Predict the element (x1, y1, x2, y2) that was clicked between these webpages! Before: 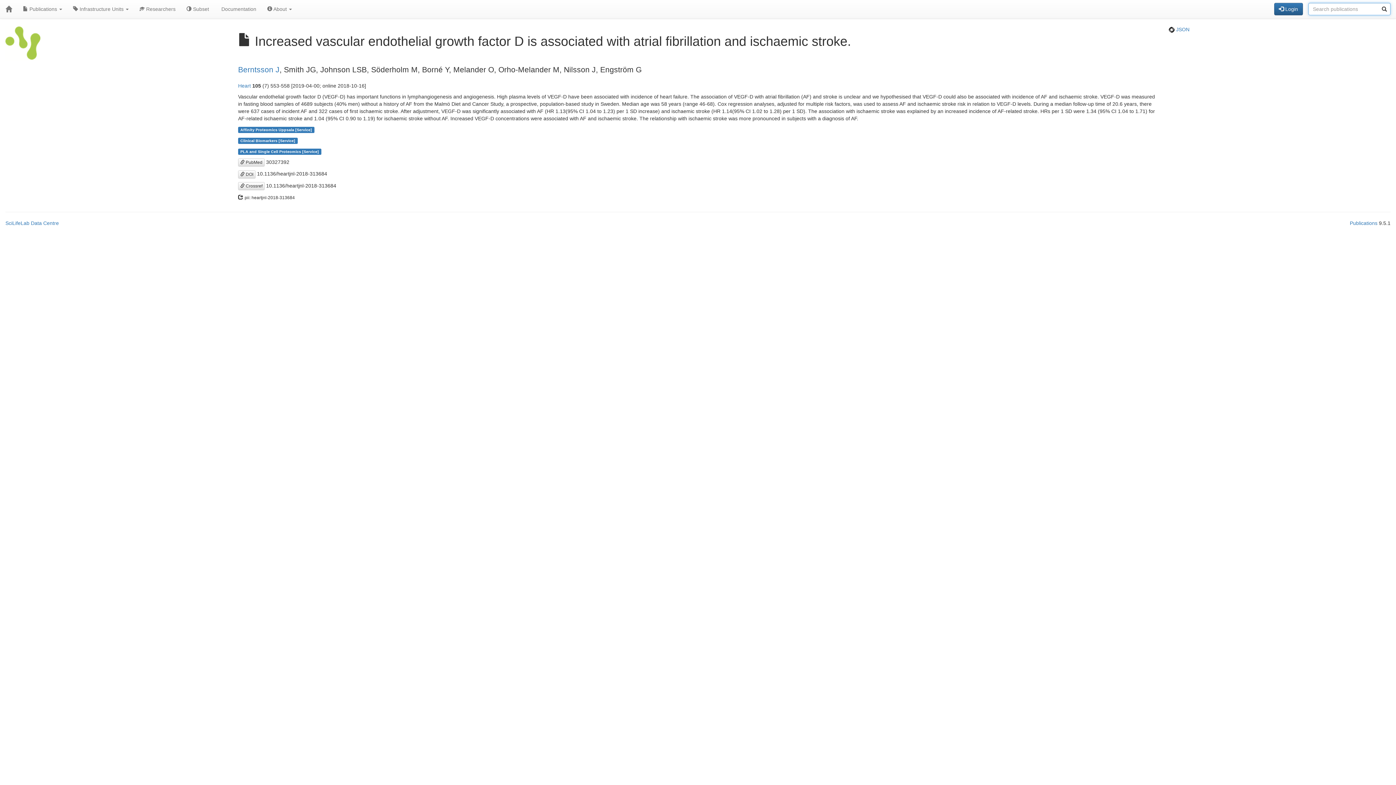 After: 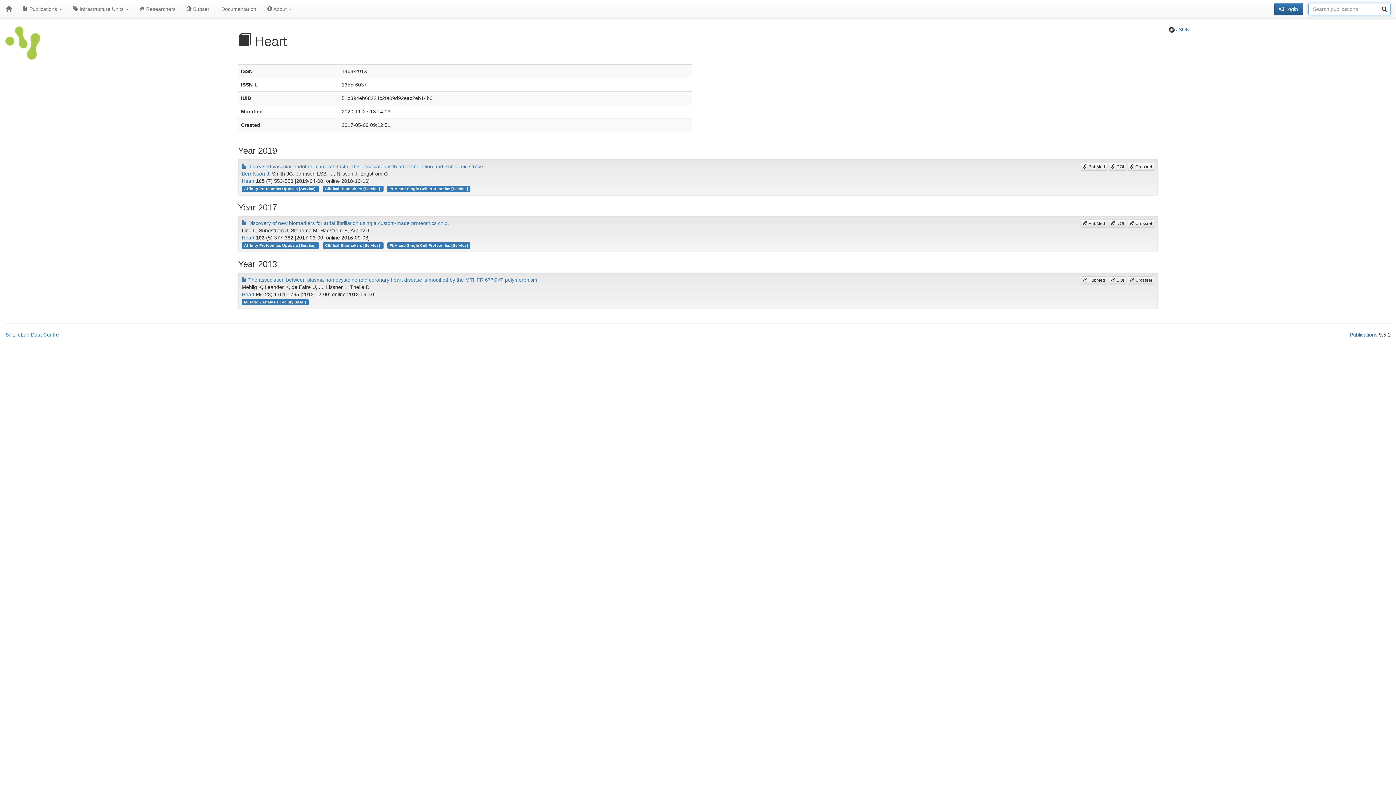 Action: bbox: (238, 82, 250, 88) label: Heart